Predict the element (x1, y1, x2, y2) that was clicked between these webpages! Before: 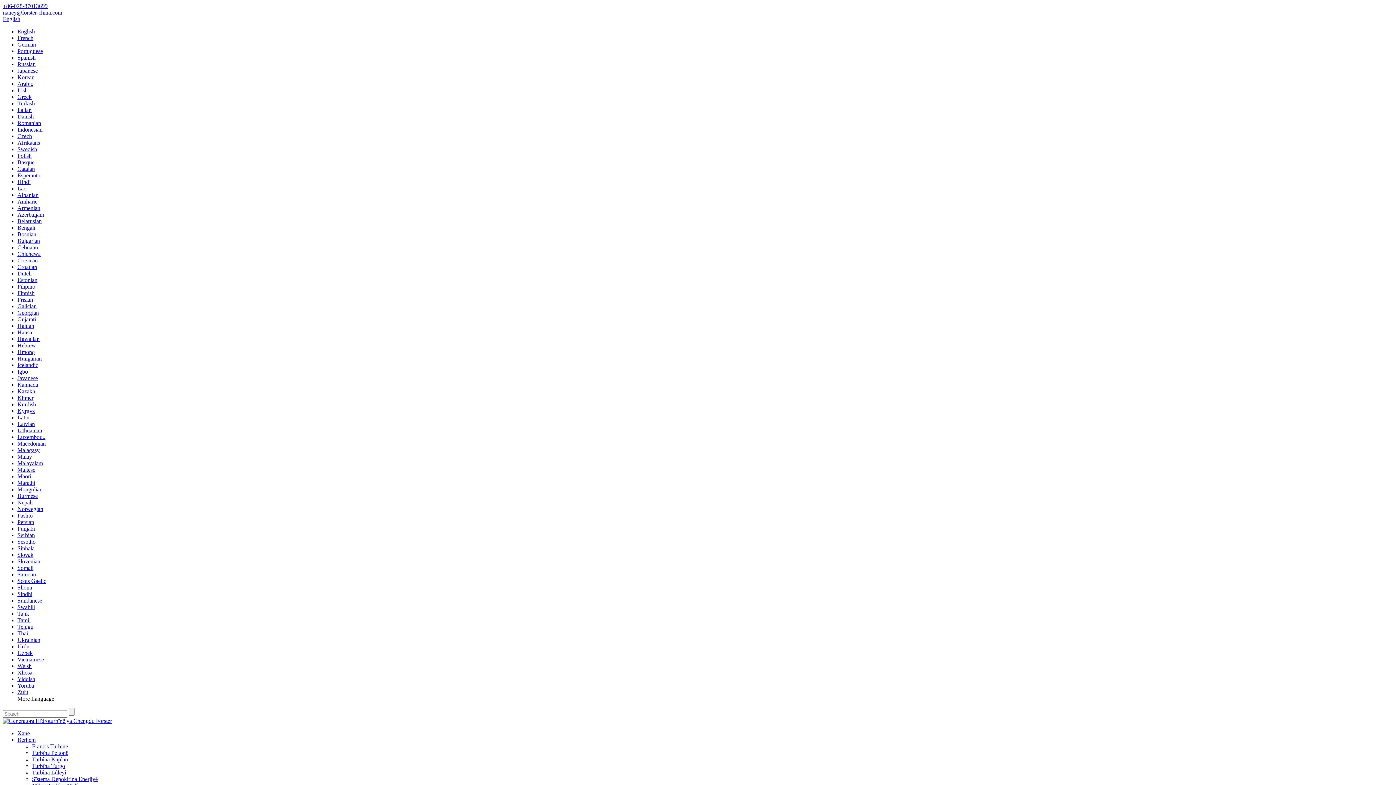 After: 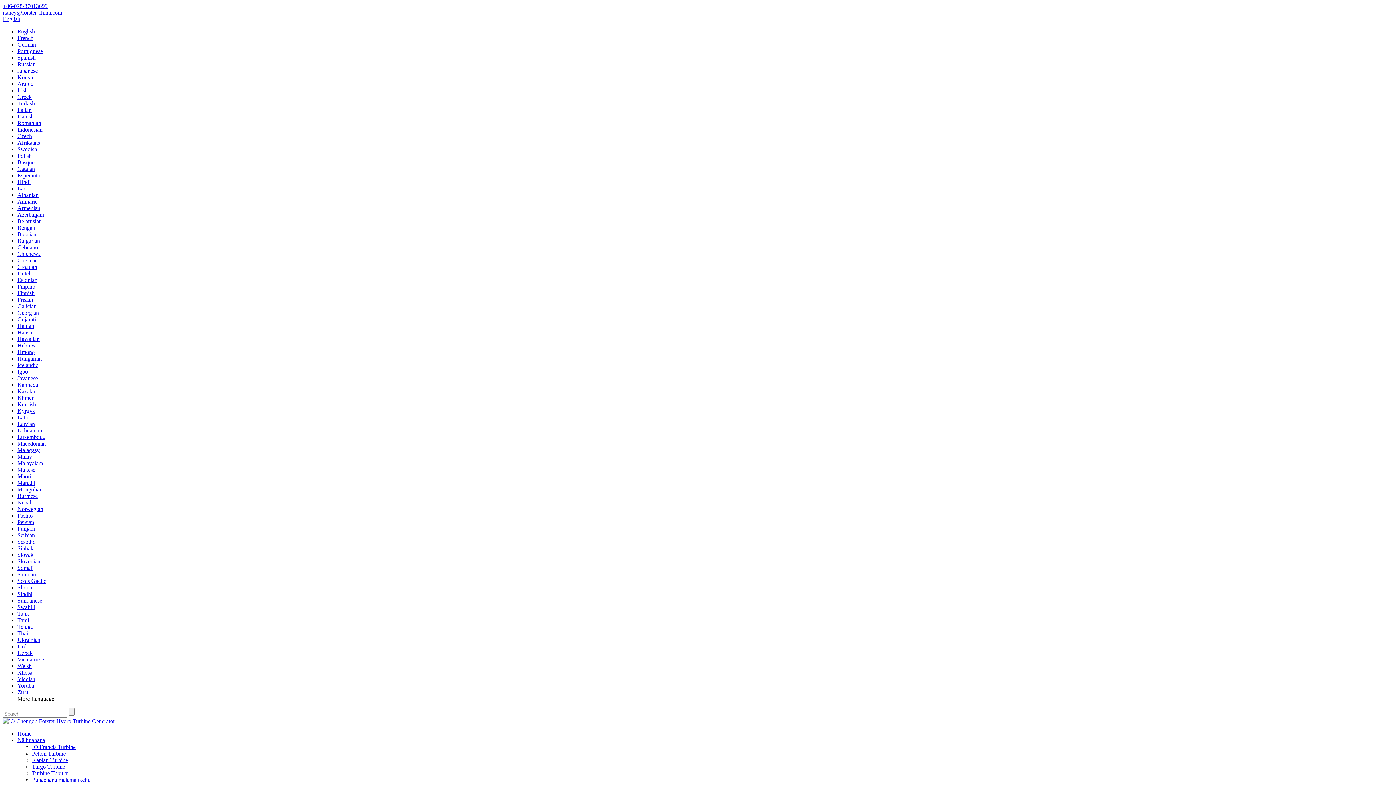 Action: bbox: (17, 336, 39, 342) label: Hawaiian